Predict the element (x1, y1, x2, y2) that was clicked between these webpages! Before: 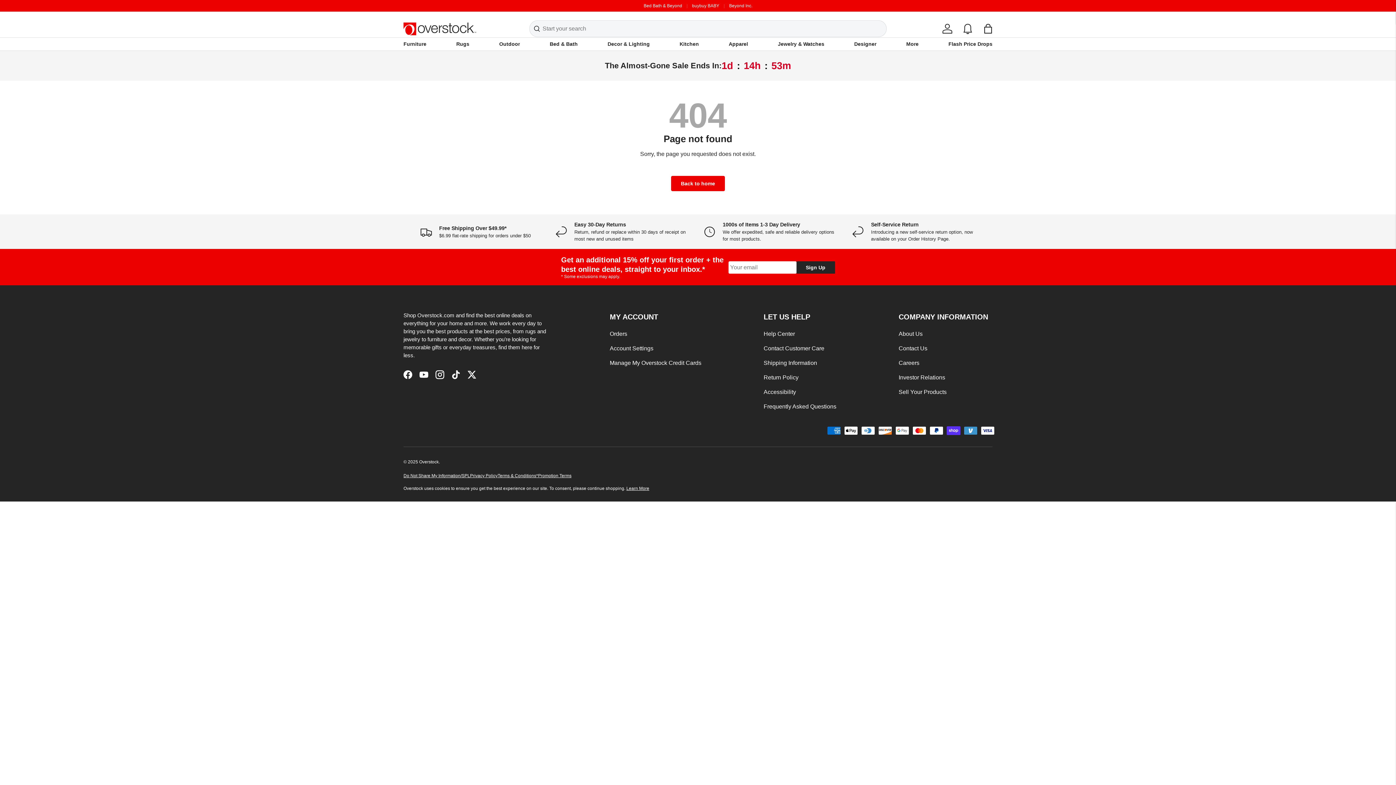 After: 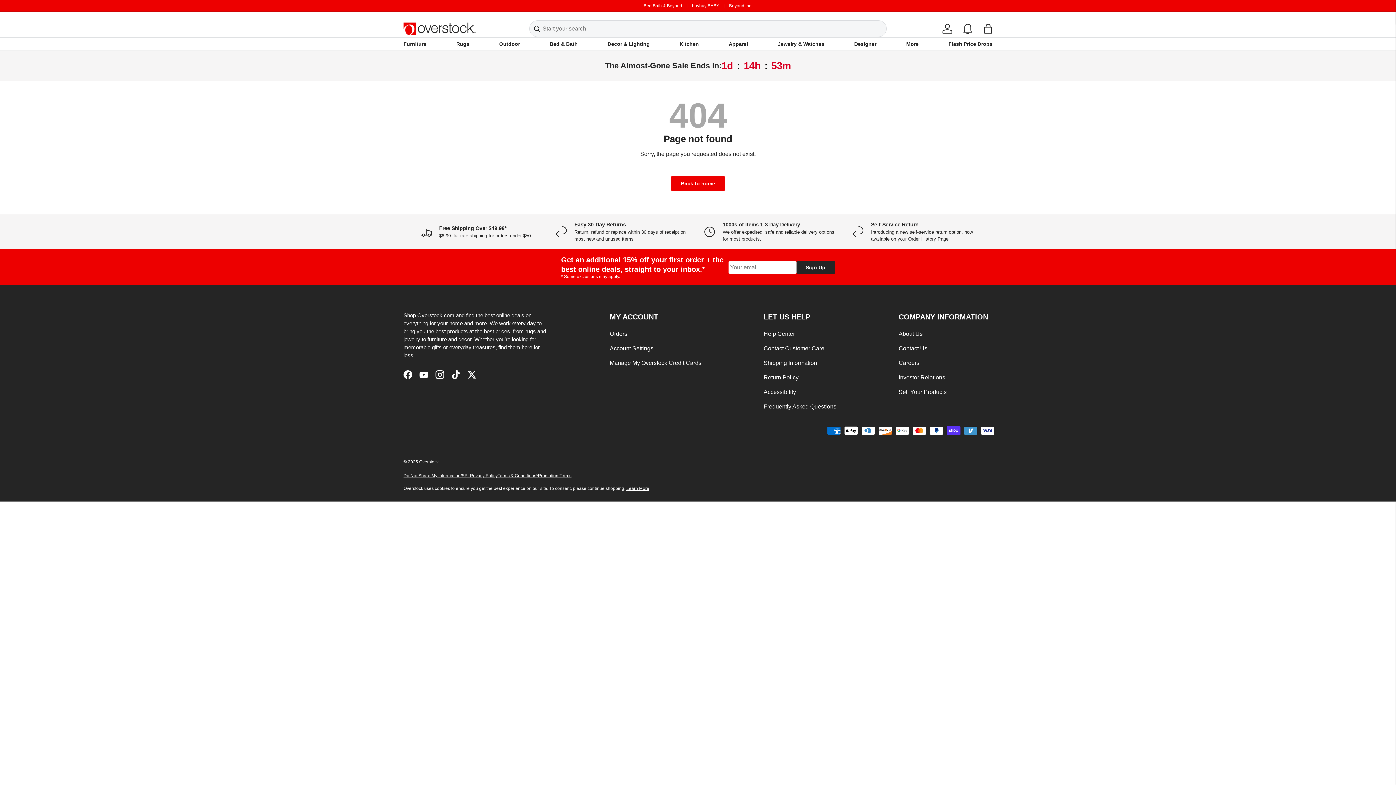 Action: bbox: (643, 2, 692, 8) label: Bed Bath & Beyond